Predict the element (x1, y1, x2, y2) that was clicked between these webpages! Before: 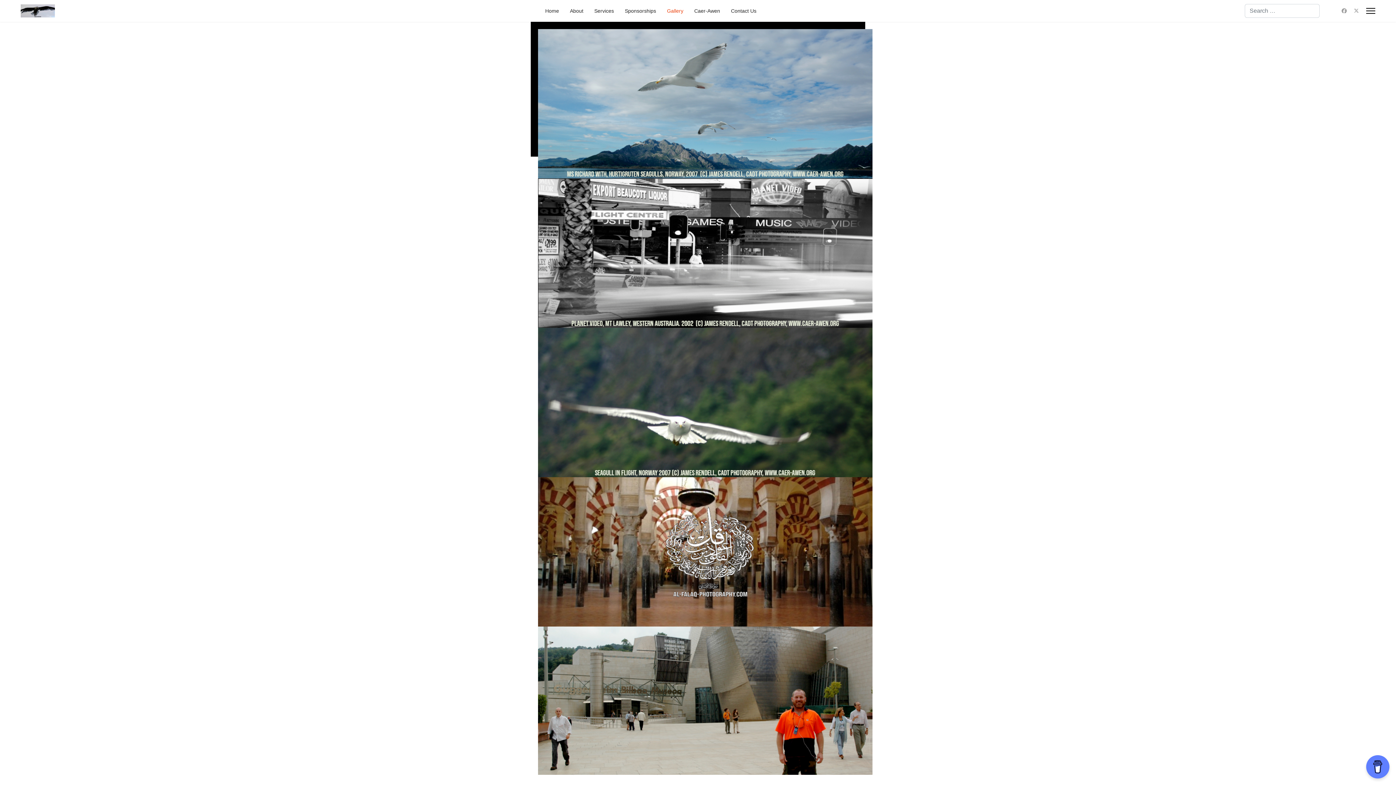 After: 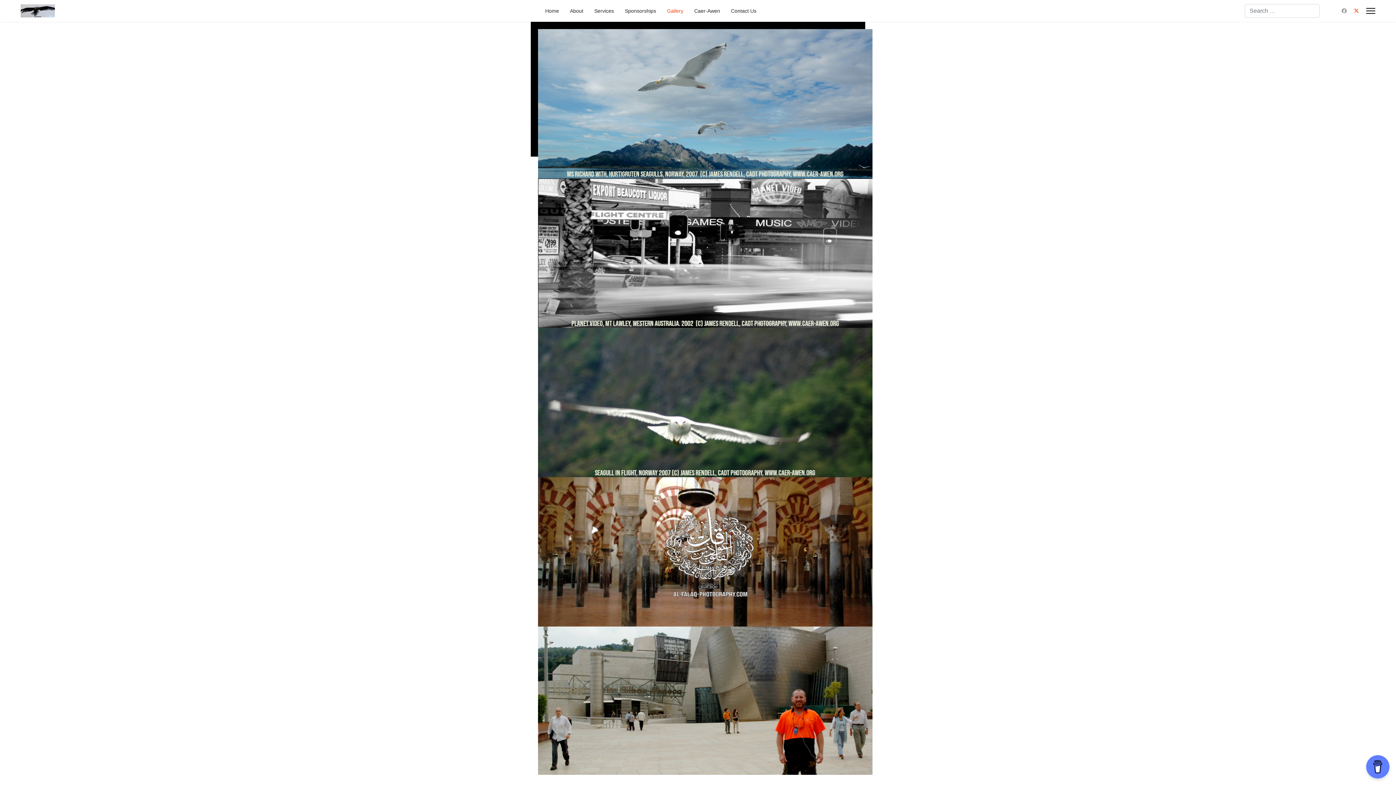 Action: label: Twitter bbox: (1354, 7, 1359, 13)